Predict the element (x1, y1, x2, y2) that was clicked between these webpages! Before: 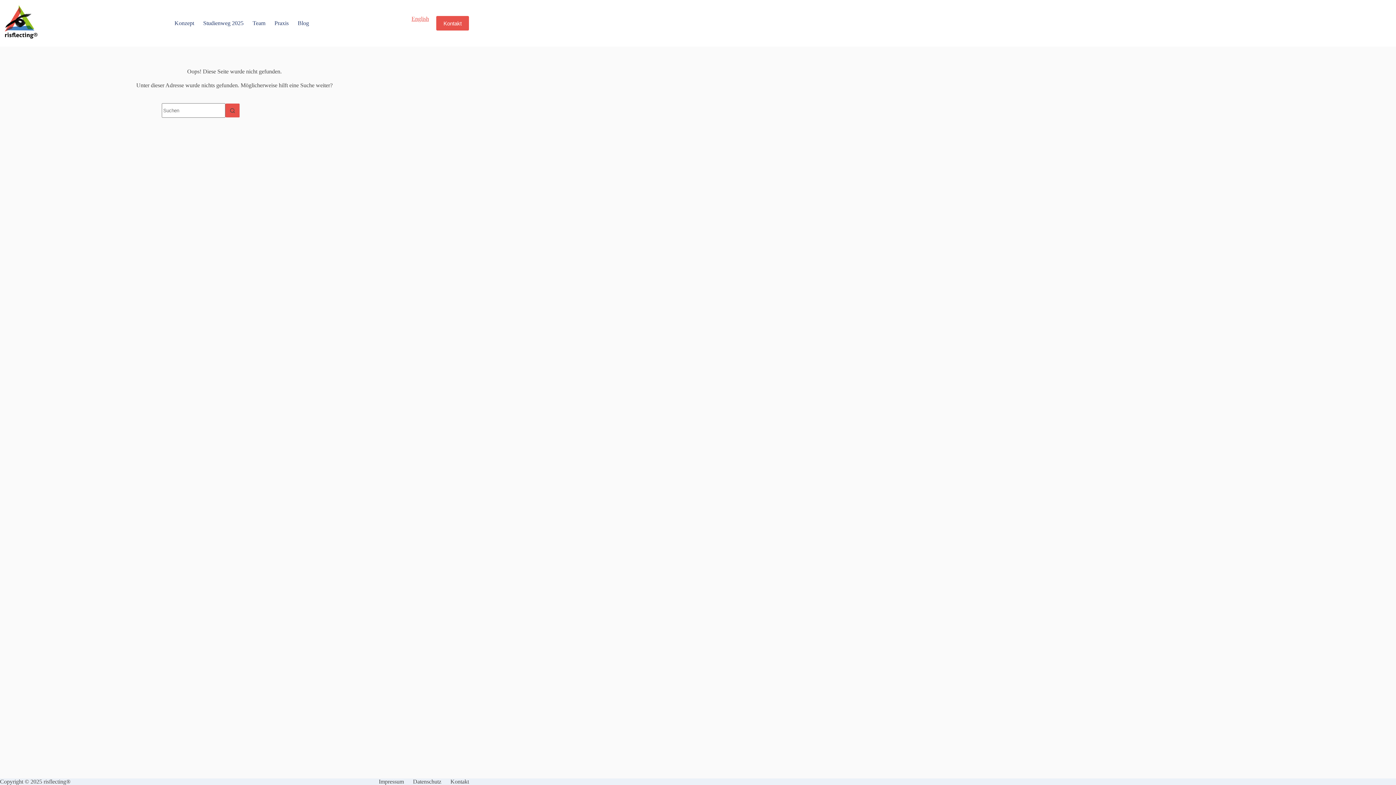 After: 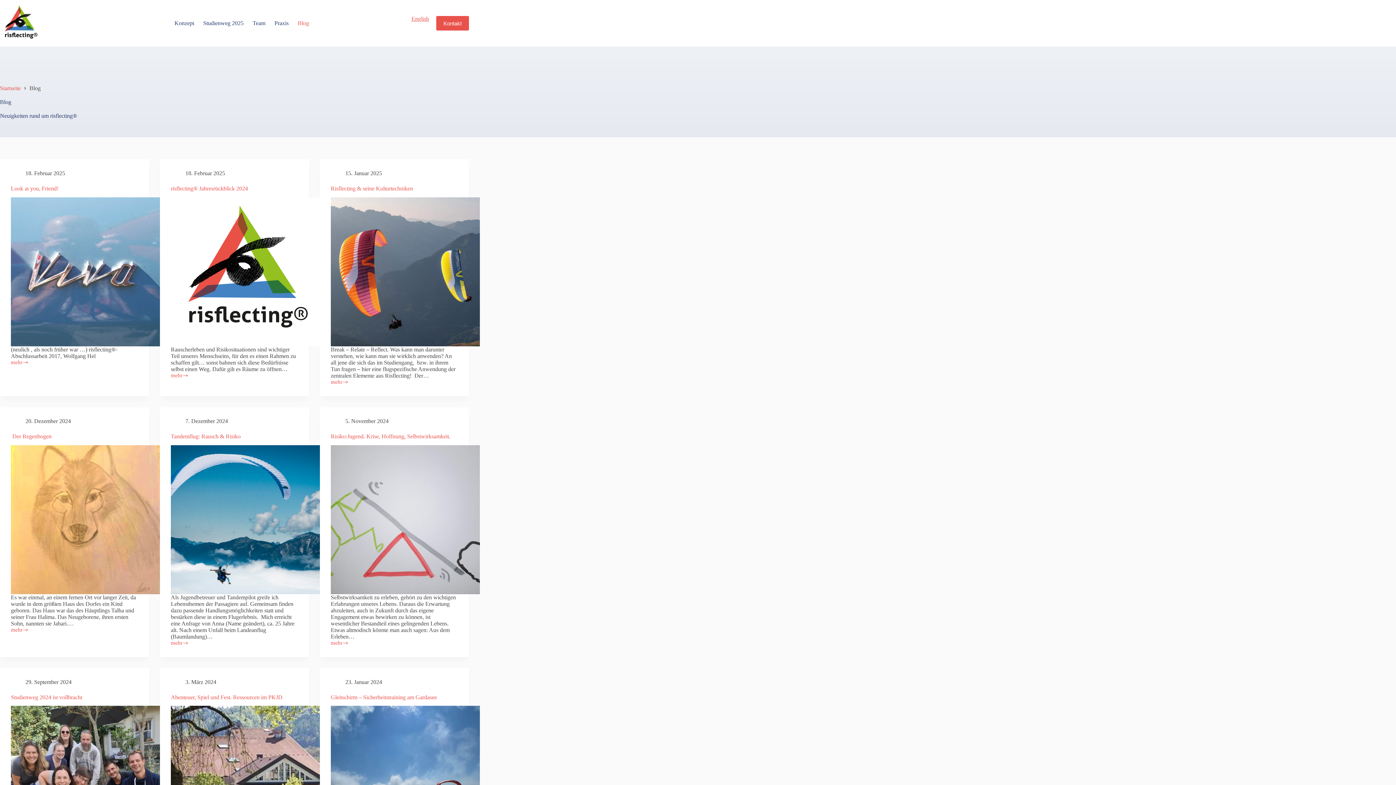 Action: bbox: (293, 0, 313, 46) label: Blog